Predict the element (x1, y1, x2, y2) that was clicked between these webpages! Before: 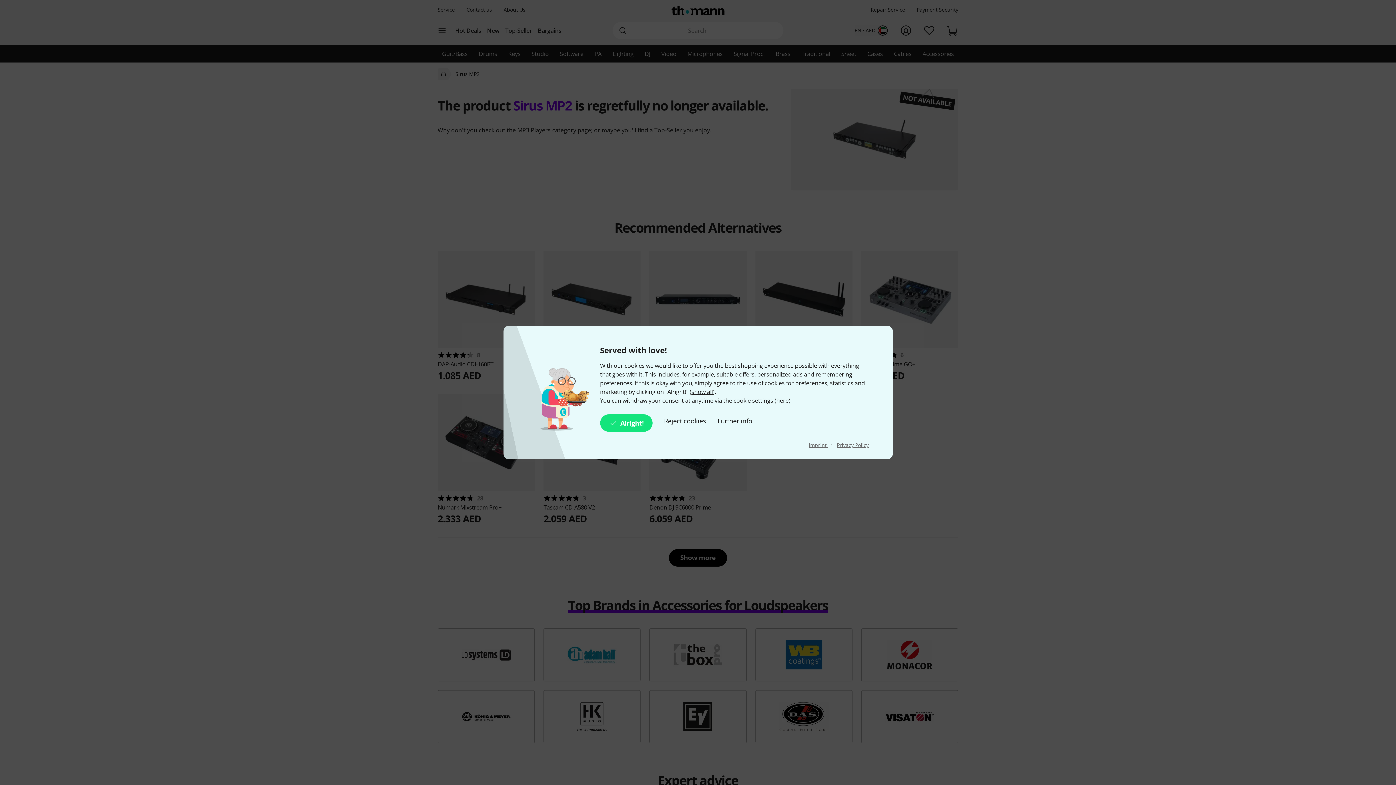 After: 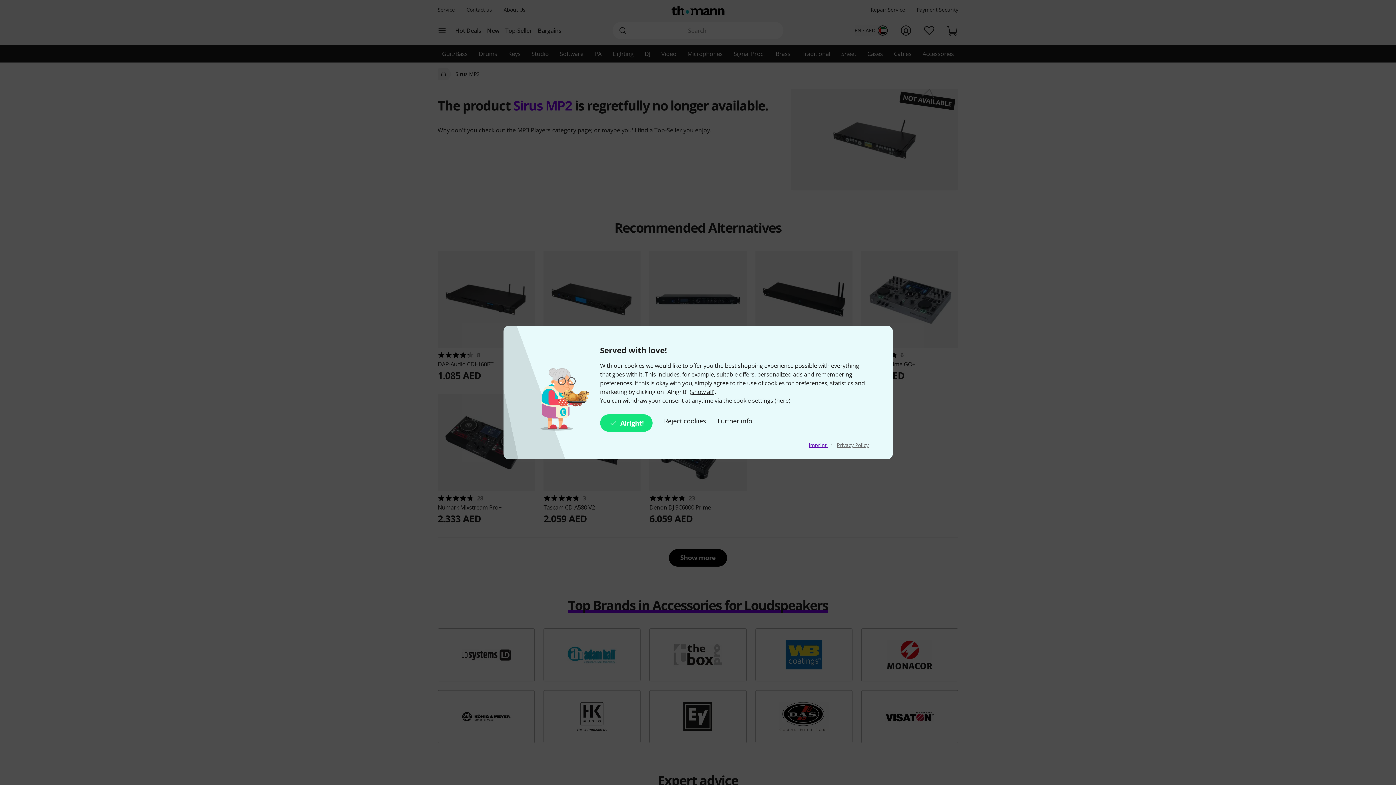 Action: label: Imprint  bbox: (808, 441, 828, 448)